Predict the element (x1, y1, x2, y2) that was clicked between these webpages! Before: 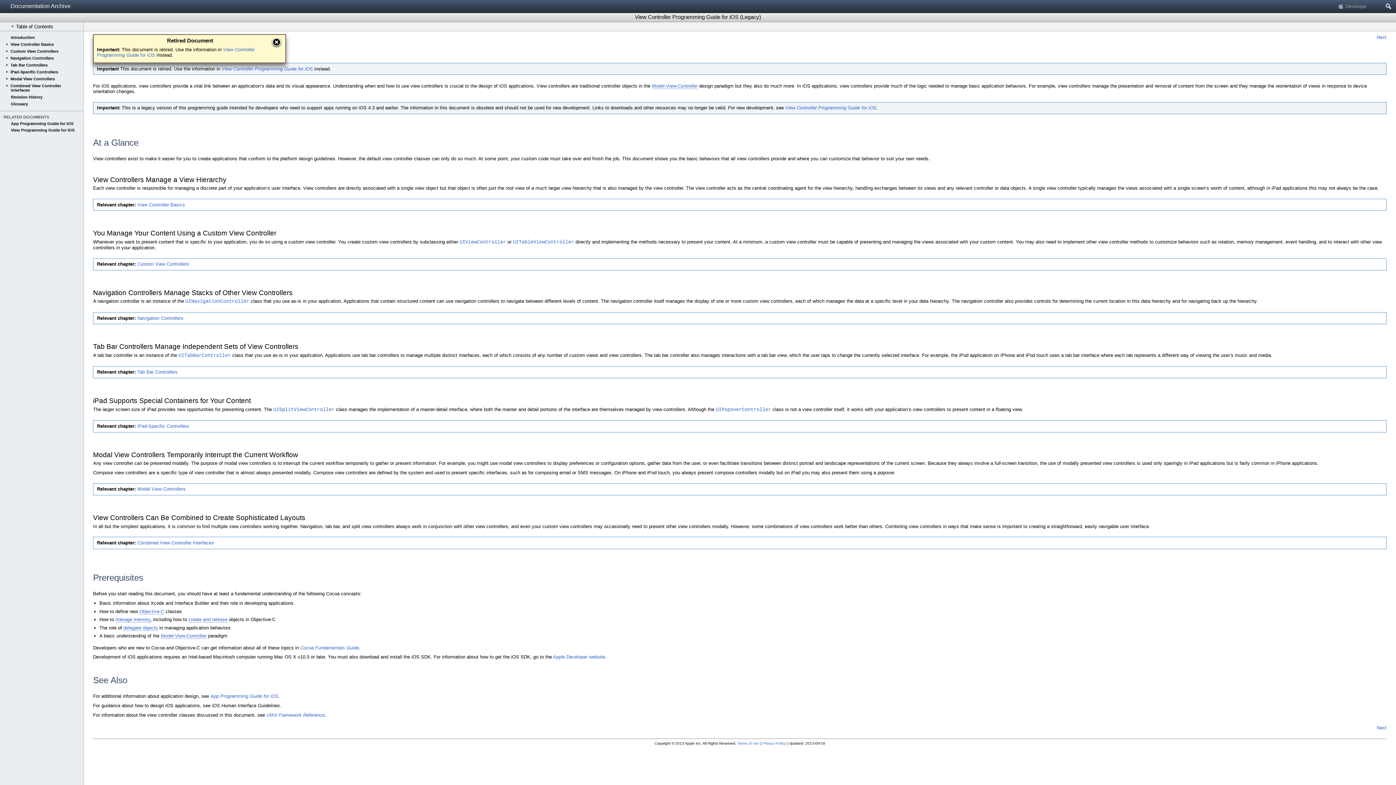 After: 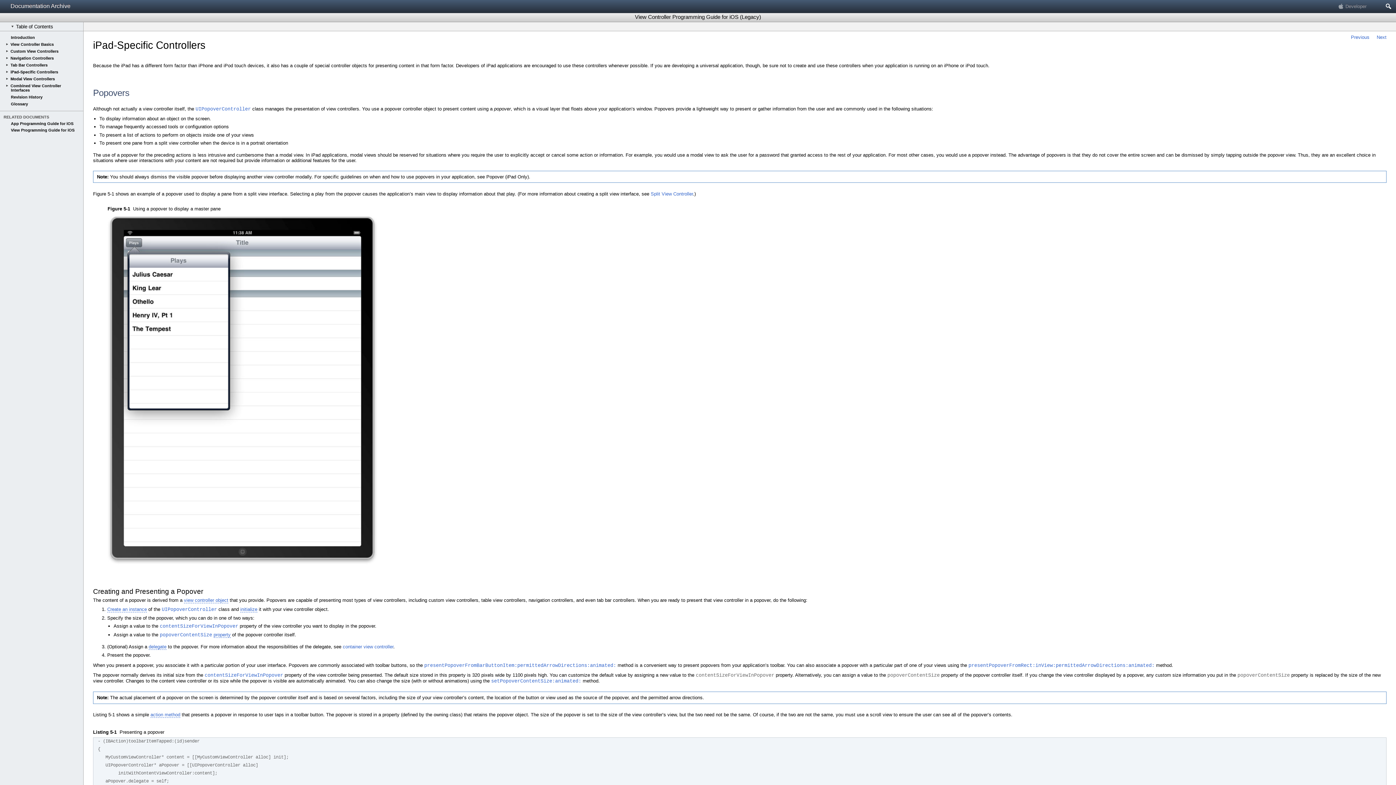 Action: bbox: (137, 423, 189, 429) label: iPad-Specific Controllers